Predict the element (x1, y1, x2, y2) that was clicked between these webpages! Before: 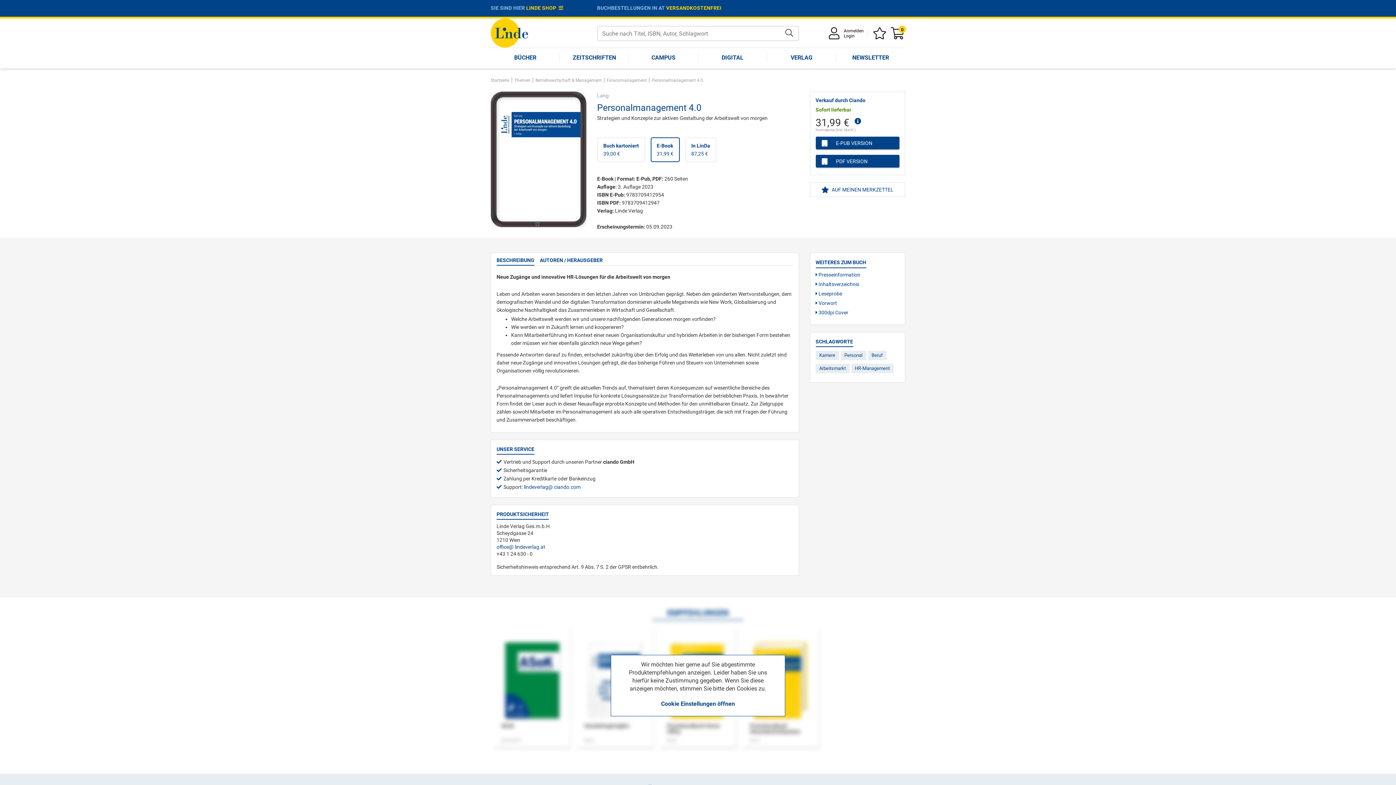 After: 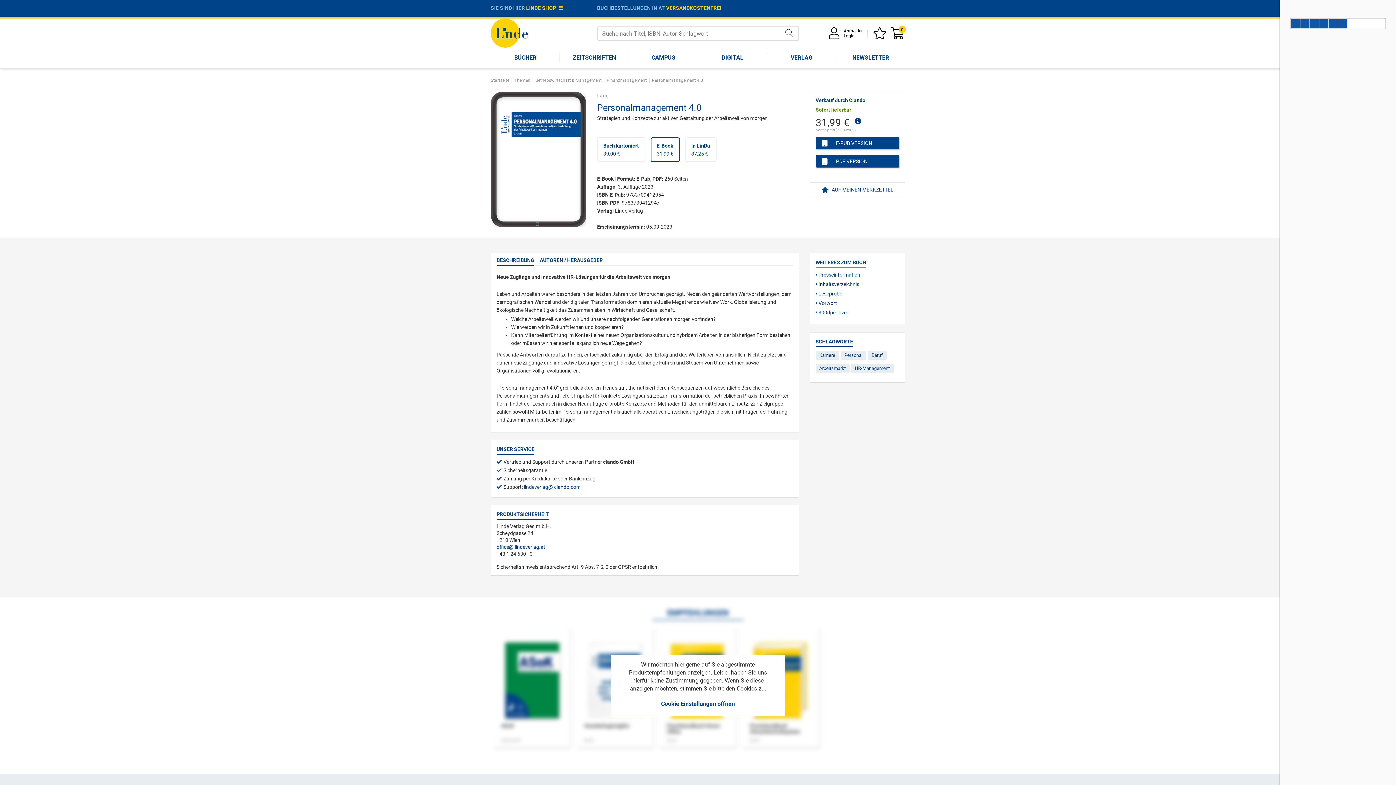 Action: bbox: (890, 32, 905, 39) label: 0